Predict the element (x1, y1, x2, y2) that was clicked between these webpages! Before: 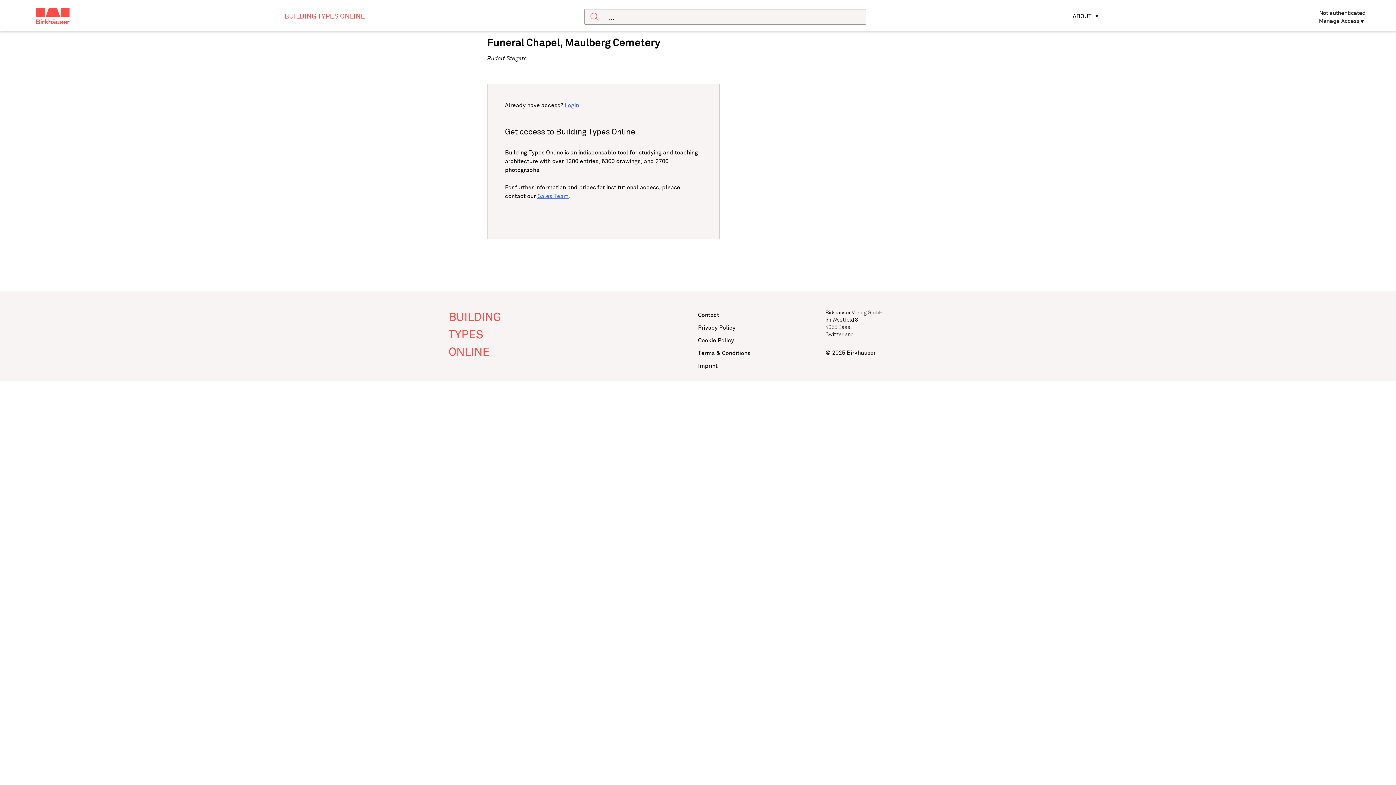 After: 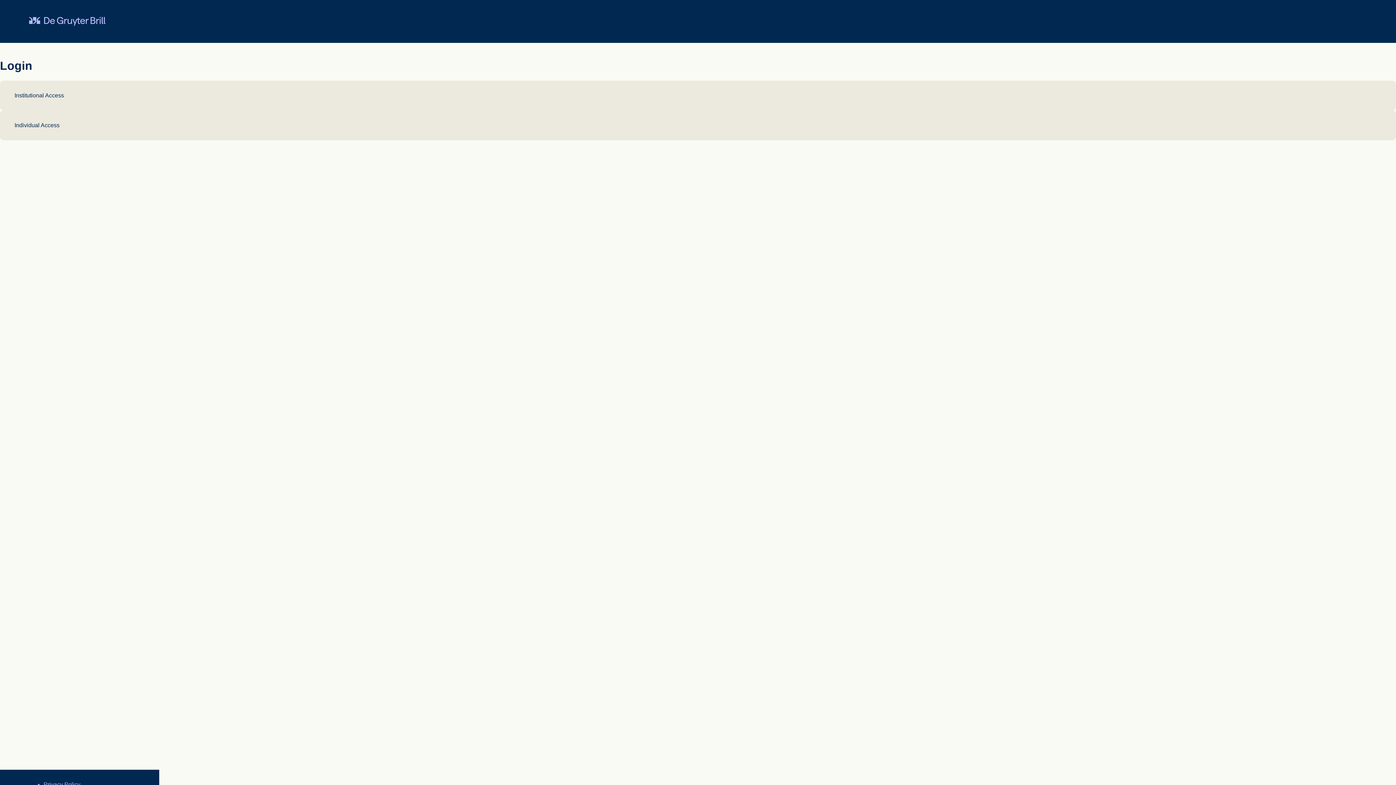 Action: bbox: (564, 102, 579, 108) label: Login